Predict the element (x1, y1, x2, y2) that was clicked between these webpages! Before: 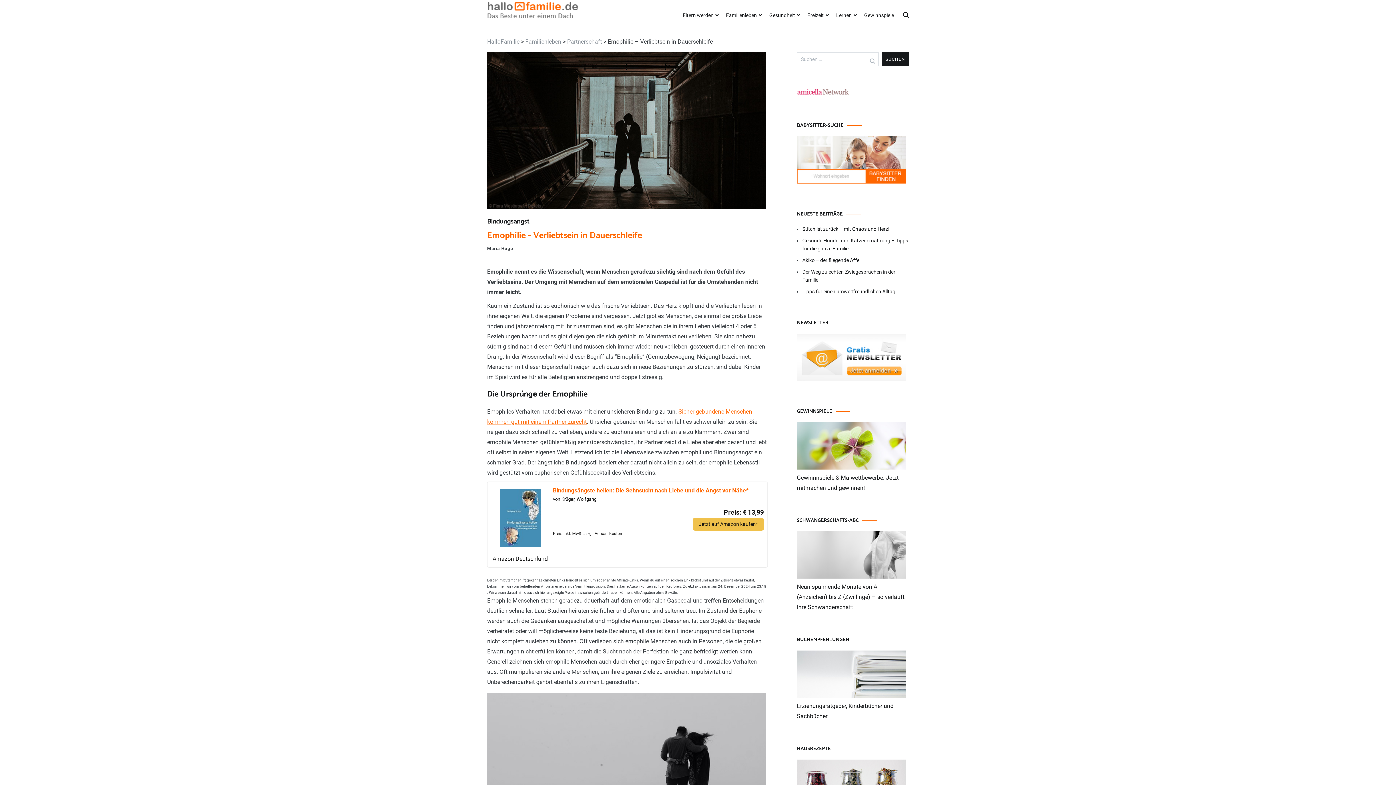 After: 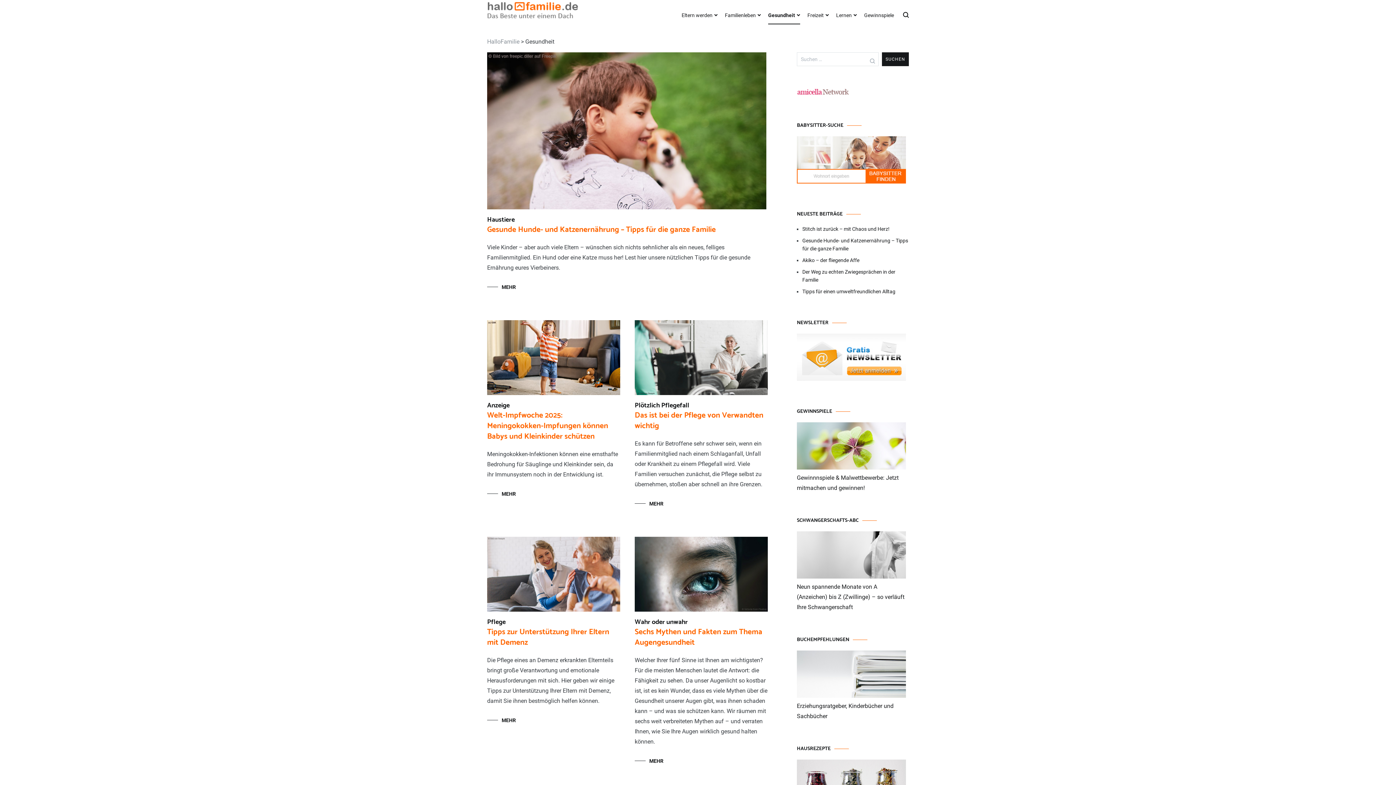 Action: bbox: (769, 6, 800, 24) label: Gesundheit